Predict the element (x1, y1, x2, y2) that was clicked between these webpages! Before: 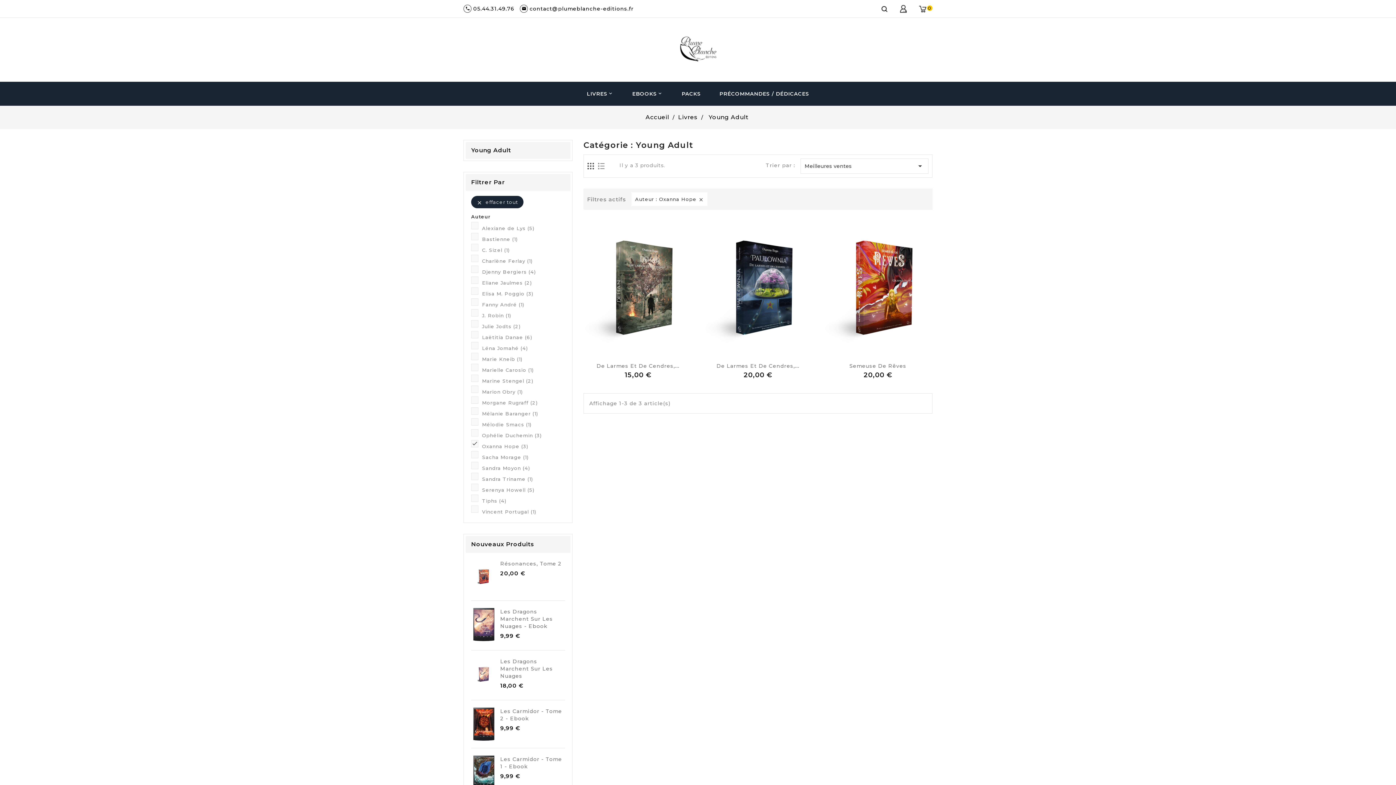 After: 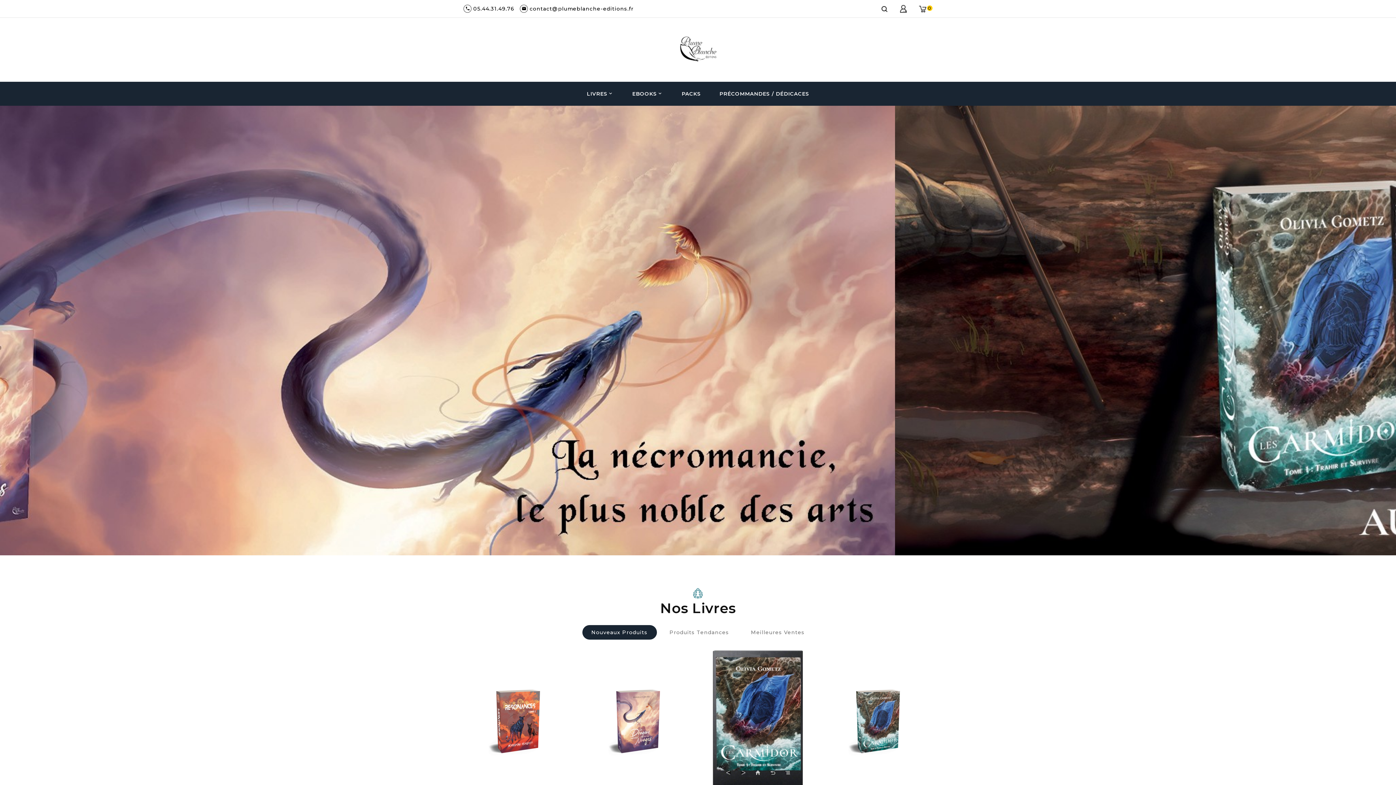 Action: bbox: (676, 46, 720, 52)